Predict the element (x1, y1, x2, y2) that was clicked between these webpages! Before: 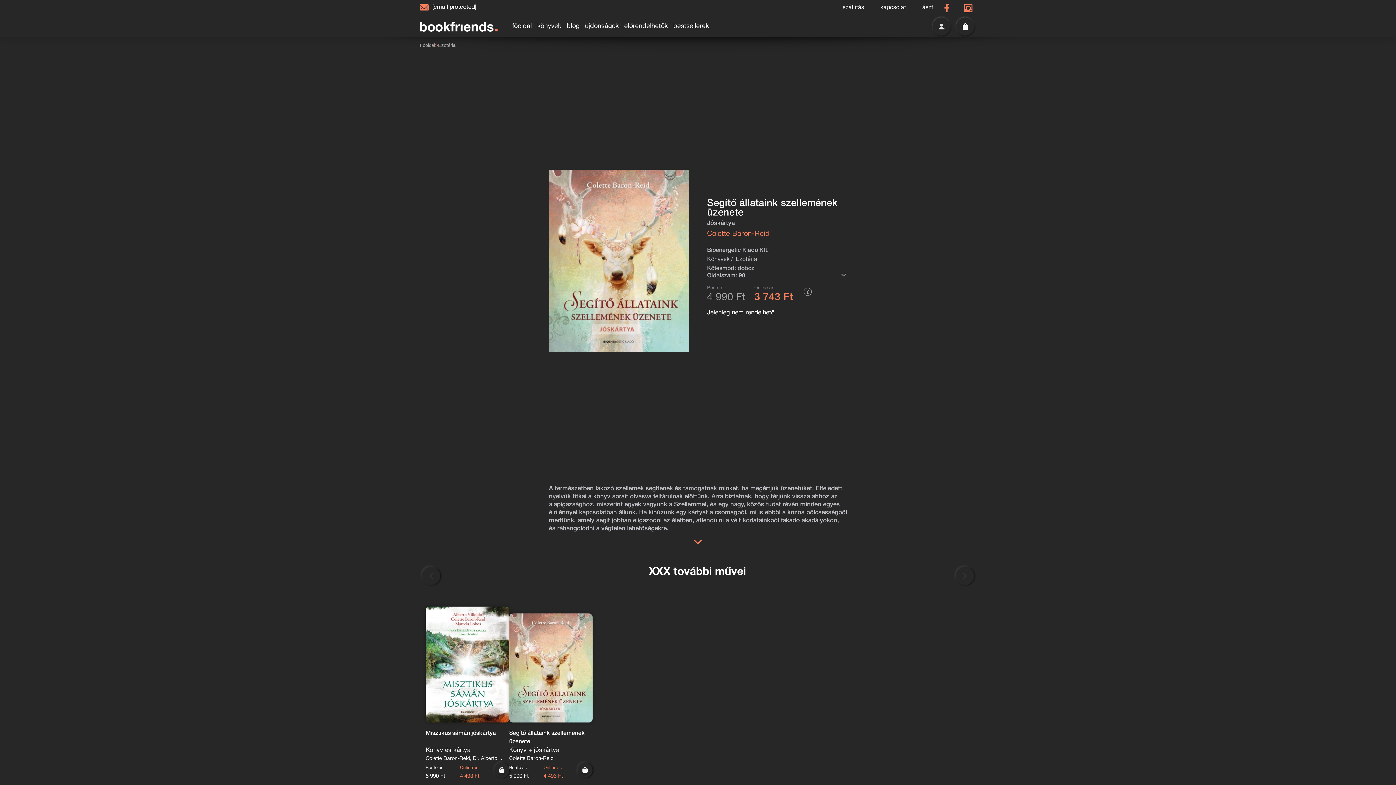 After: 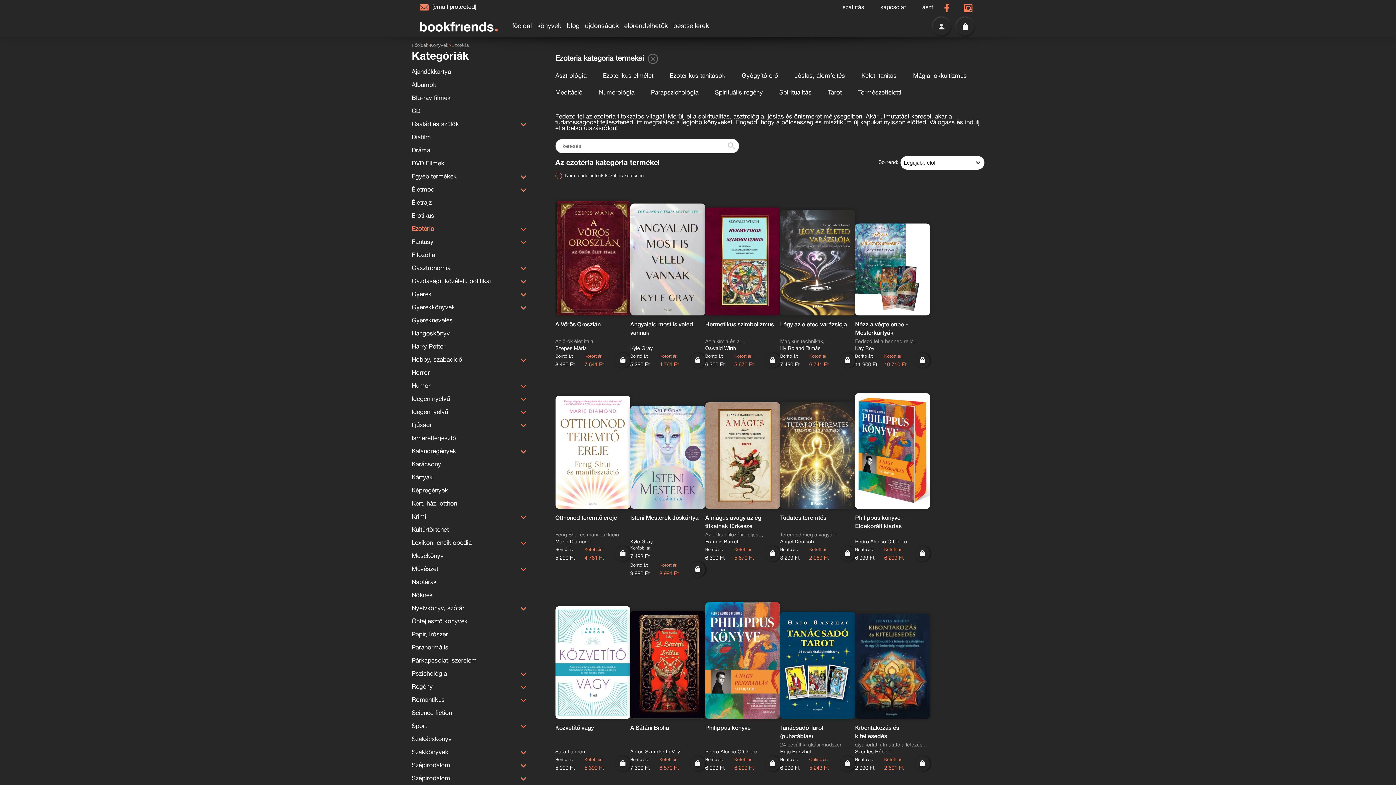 Action: bbox: (736, 257, 757, 262) label: Ezotéria